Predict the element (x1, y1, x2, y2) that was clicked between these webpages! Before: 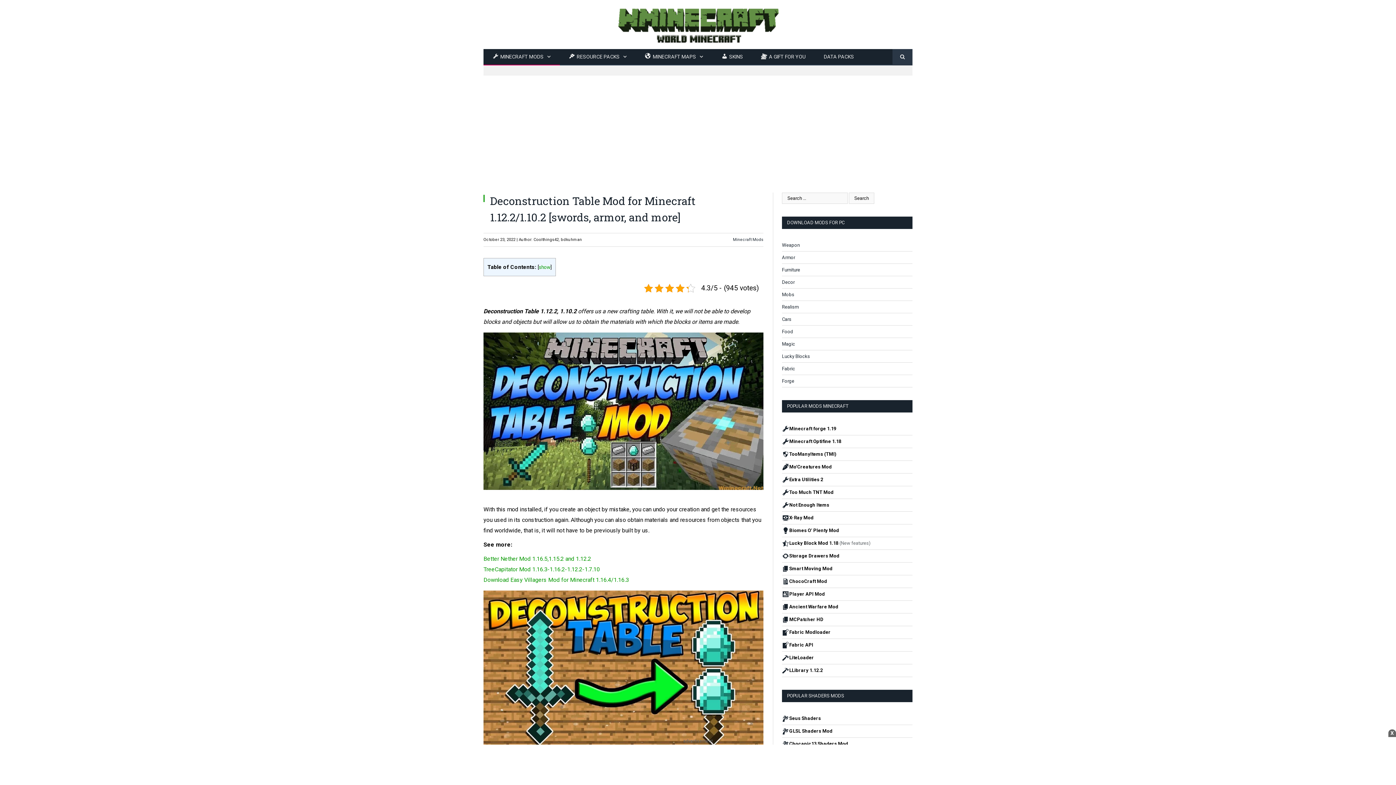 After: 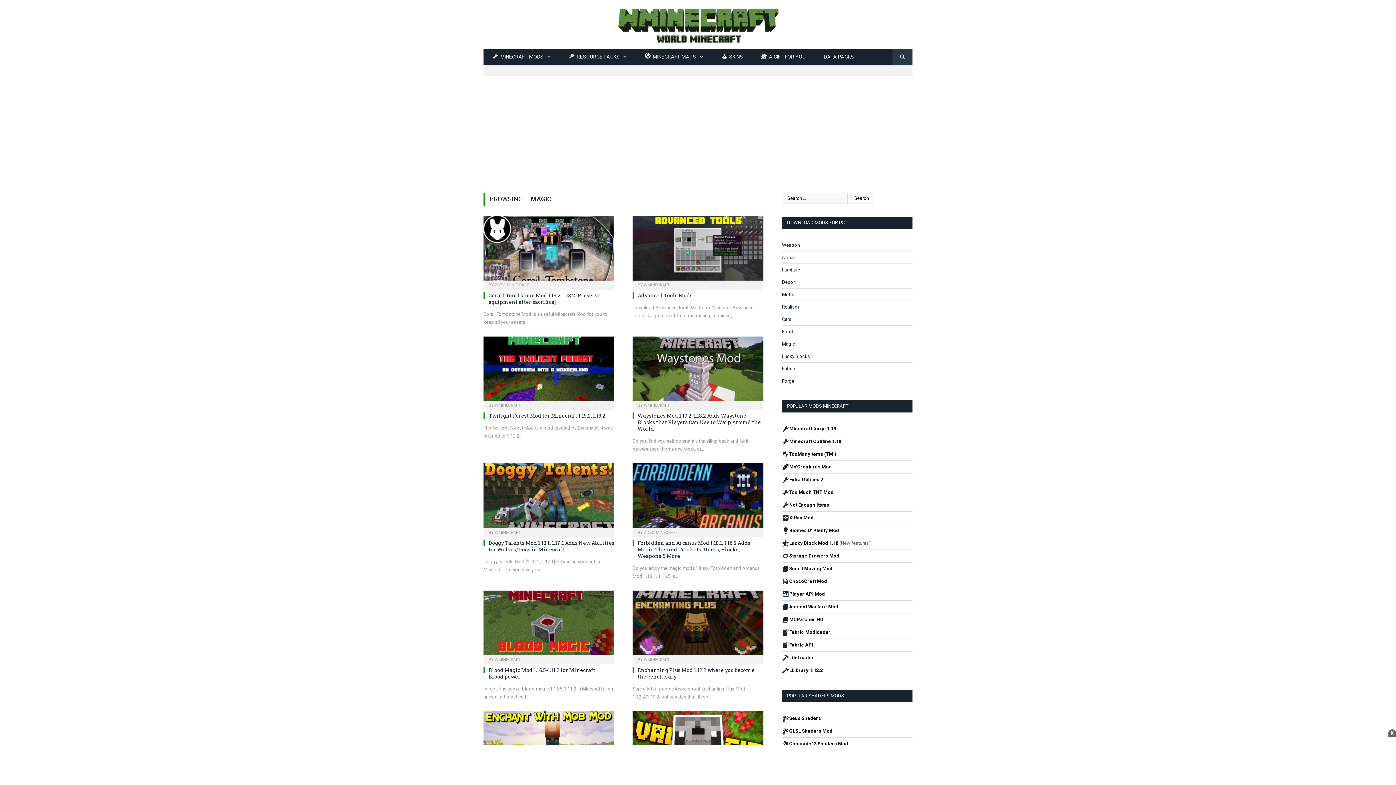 Action: bbox: (782, 341, 795, 346) label: Magic